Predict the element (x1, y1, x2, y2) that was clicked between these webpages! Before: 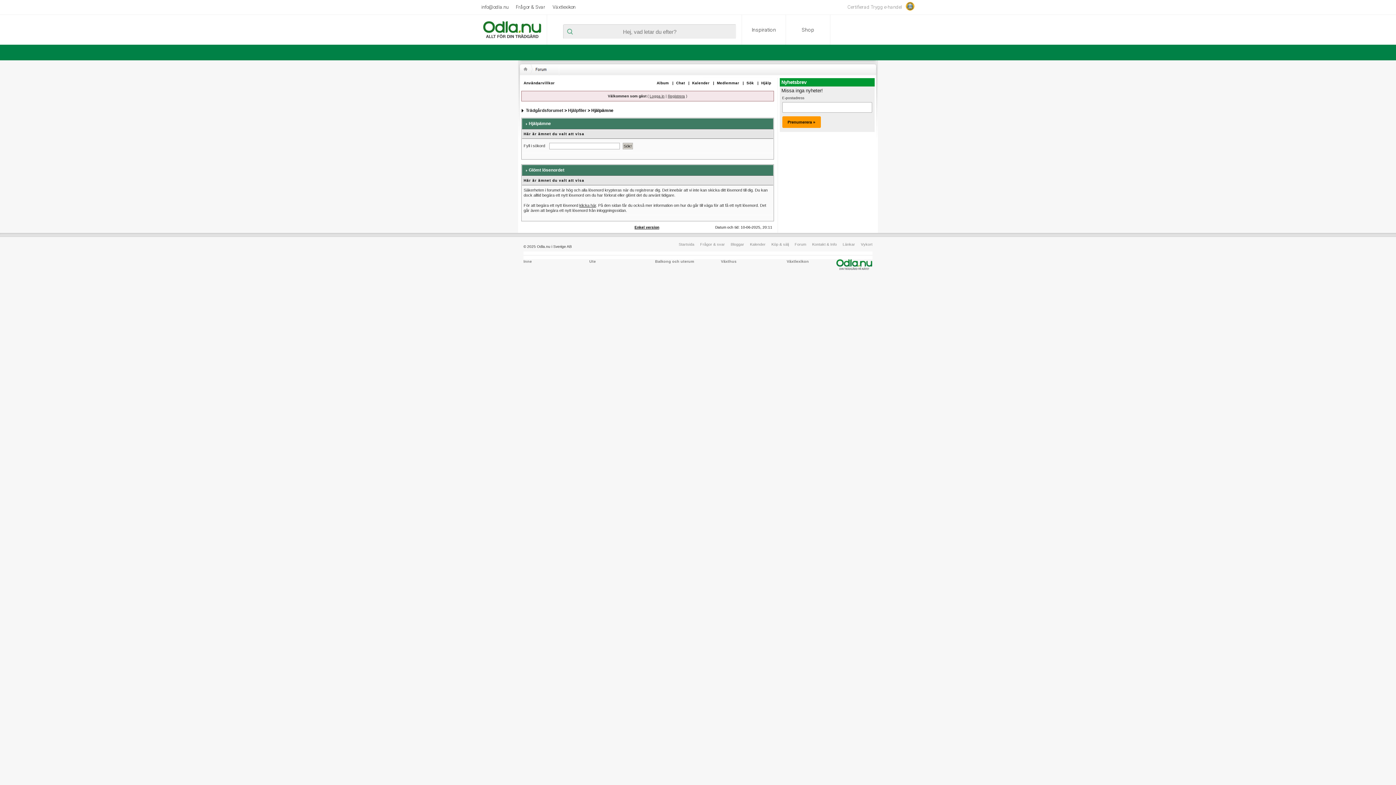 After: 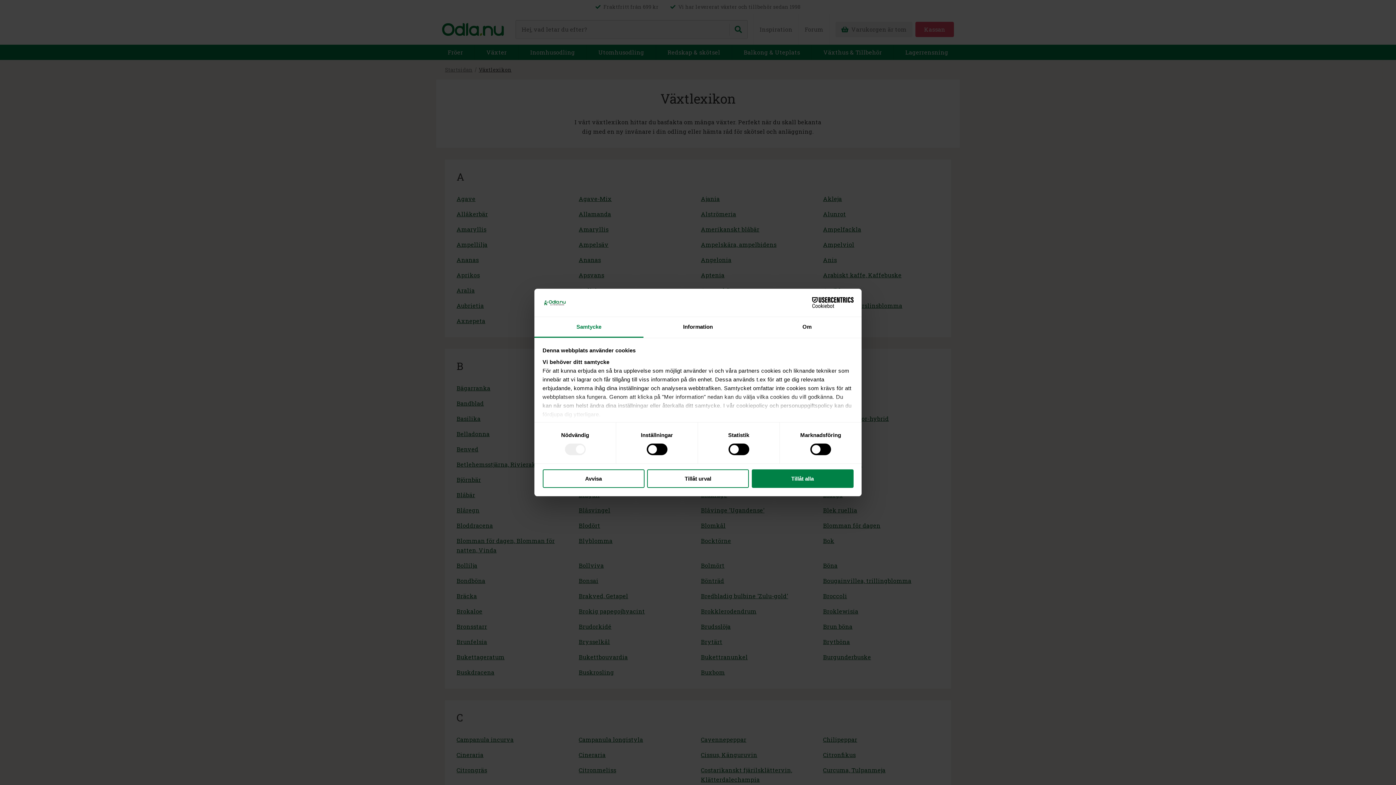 Action: bbox: (552, 4, 575, 9) label: Växtlexikon